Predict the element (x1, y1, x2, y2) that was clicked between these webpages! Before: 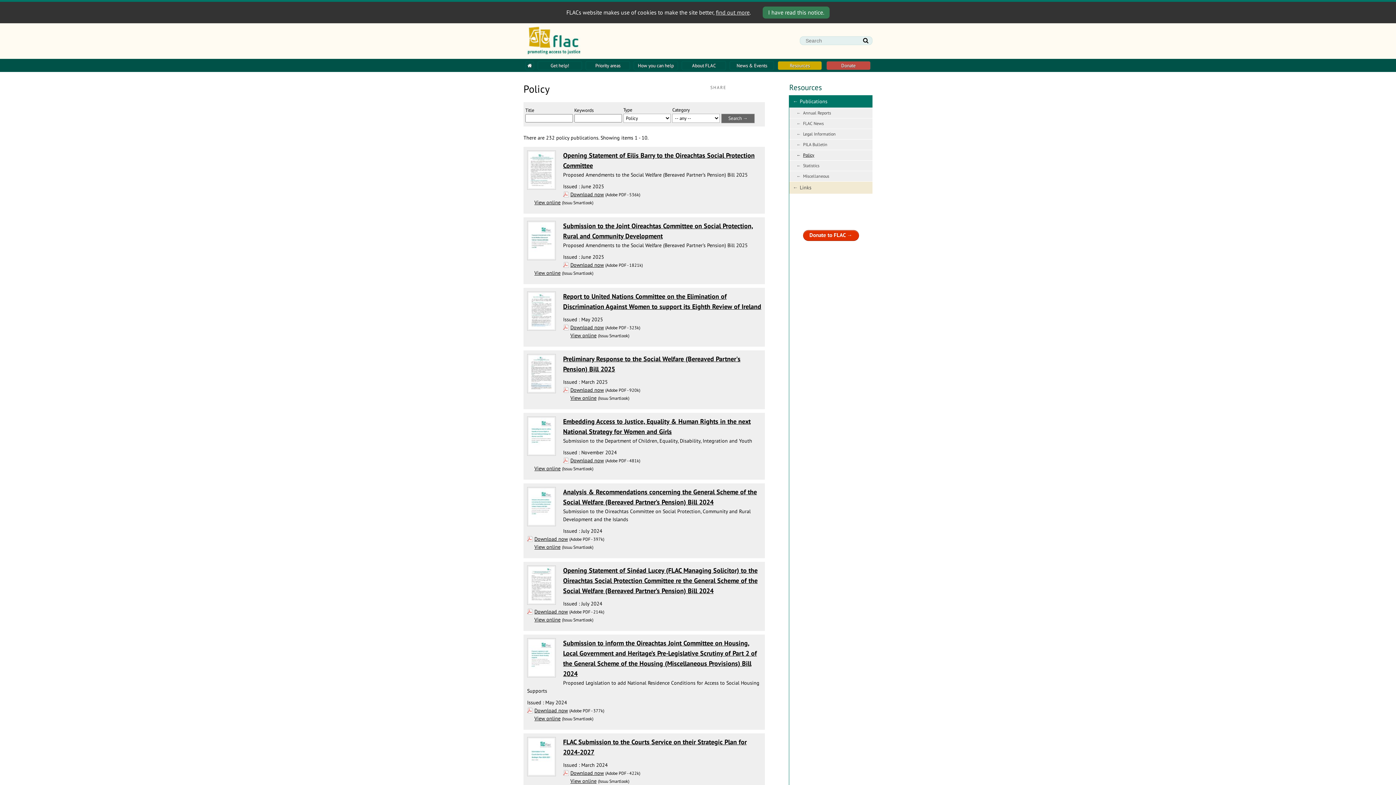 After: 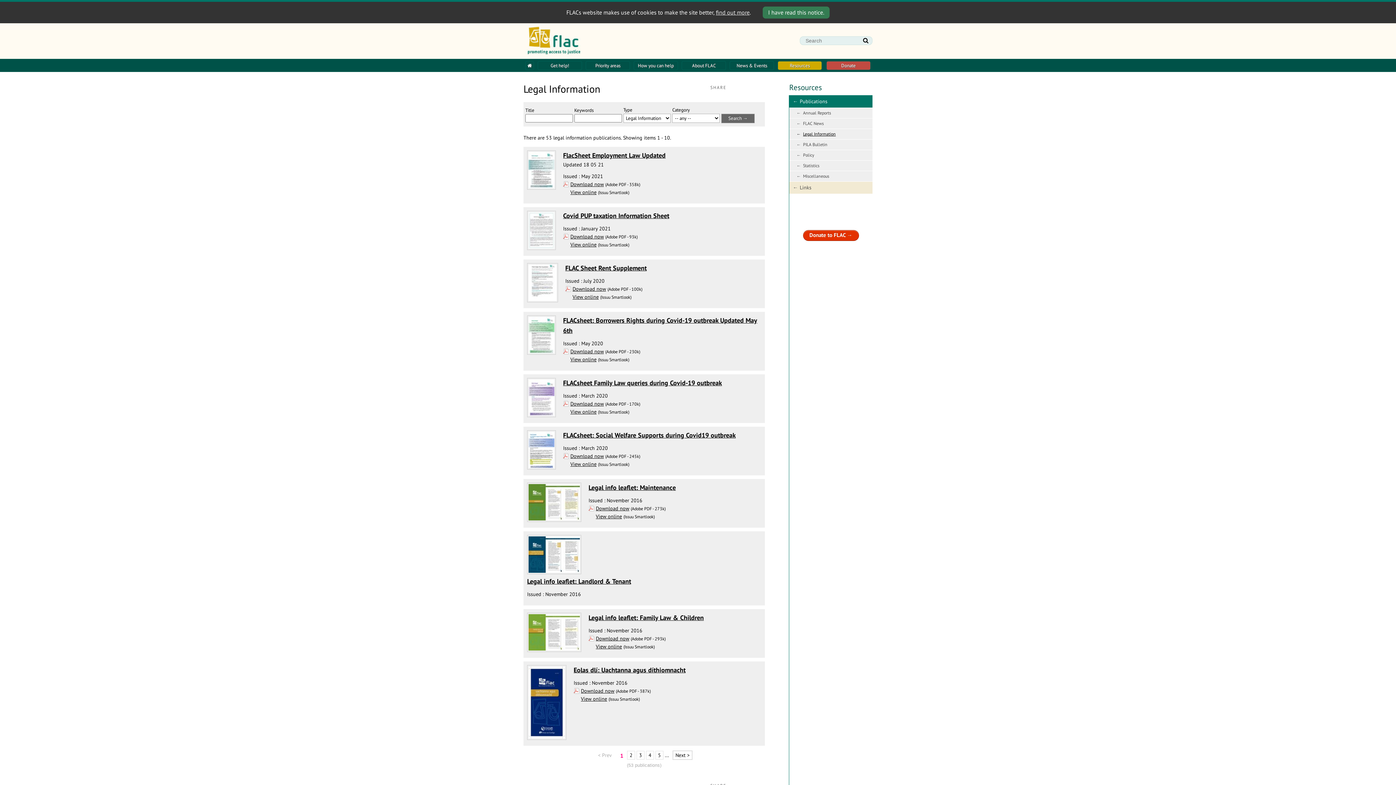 Action: label: Legal Information bbox: (789, 129, 872, 139)